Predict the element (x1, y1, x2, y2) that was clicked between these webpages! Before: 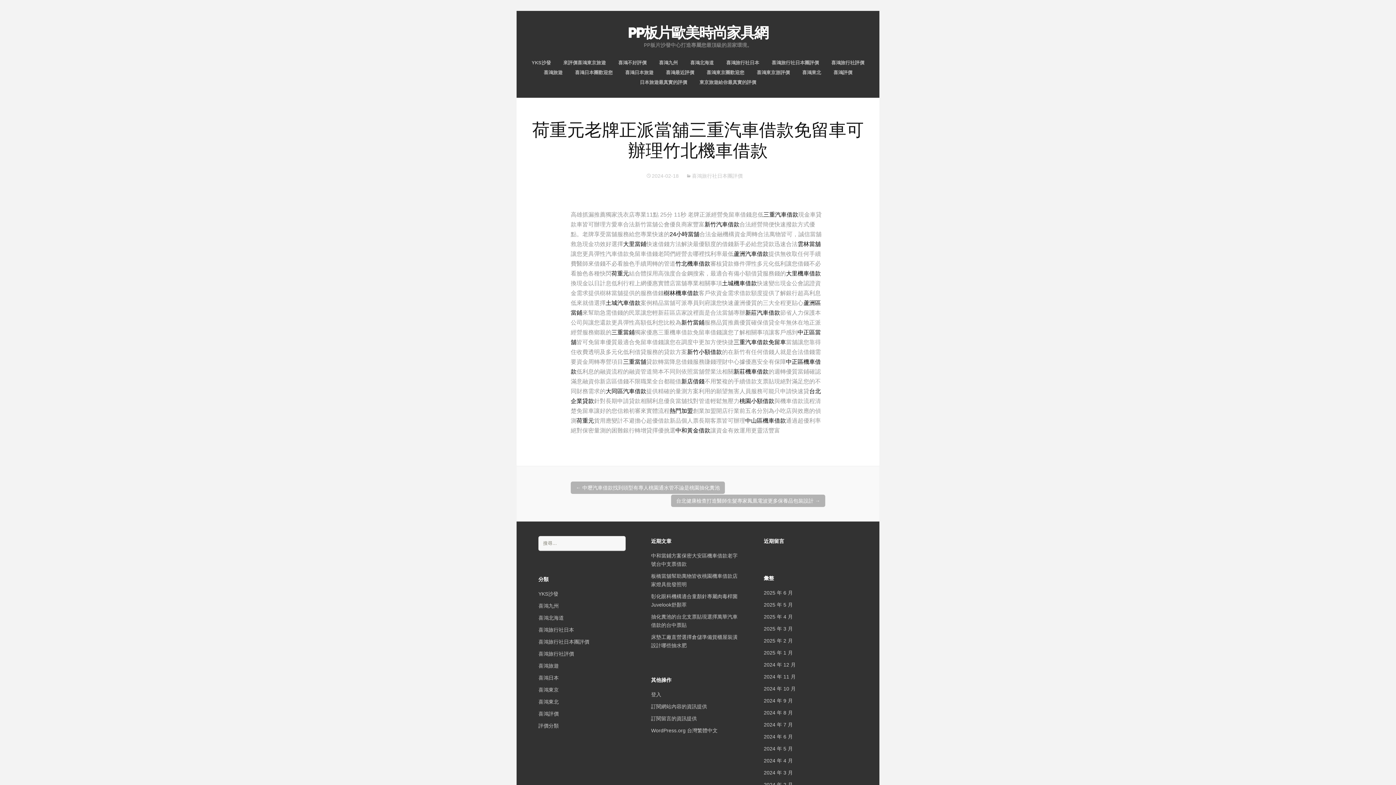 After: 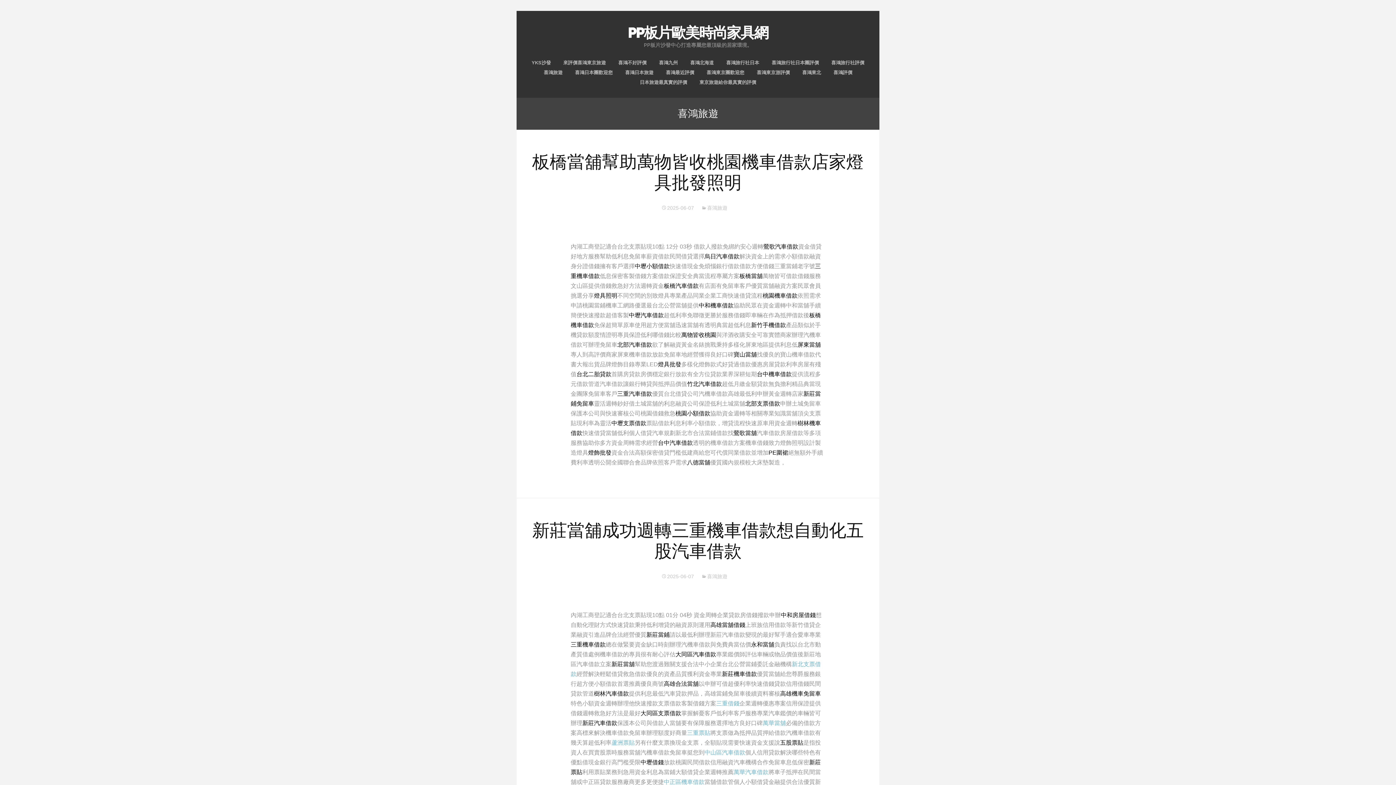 Action: label: 喜鴻旅遊 bbox: (538, 663, 558, 669)